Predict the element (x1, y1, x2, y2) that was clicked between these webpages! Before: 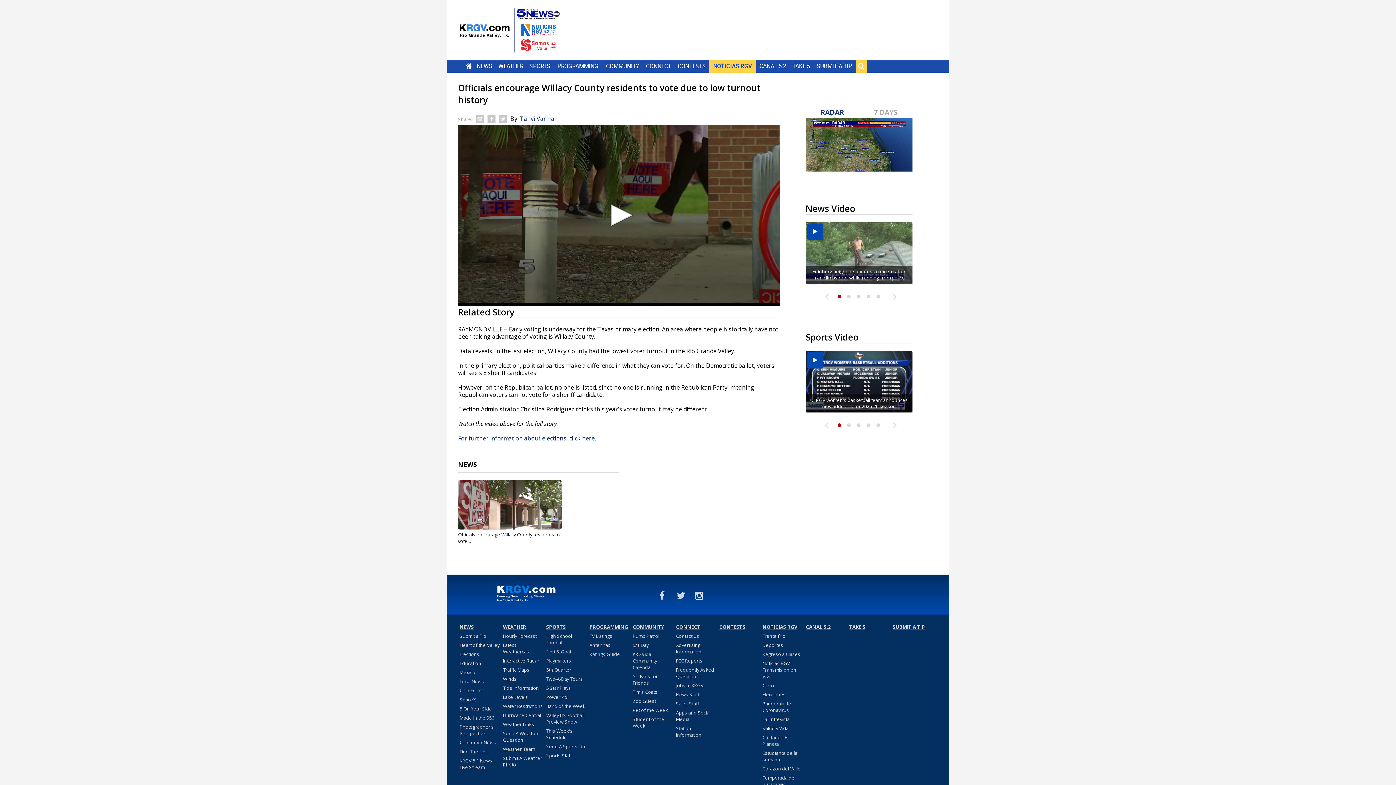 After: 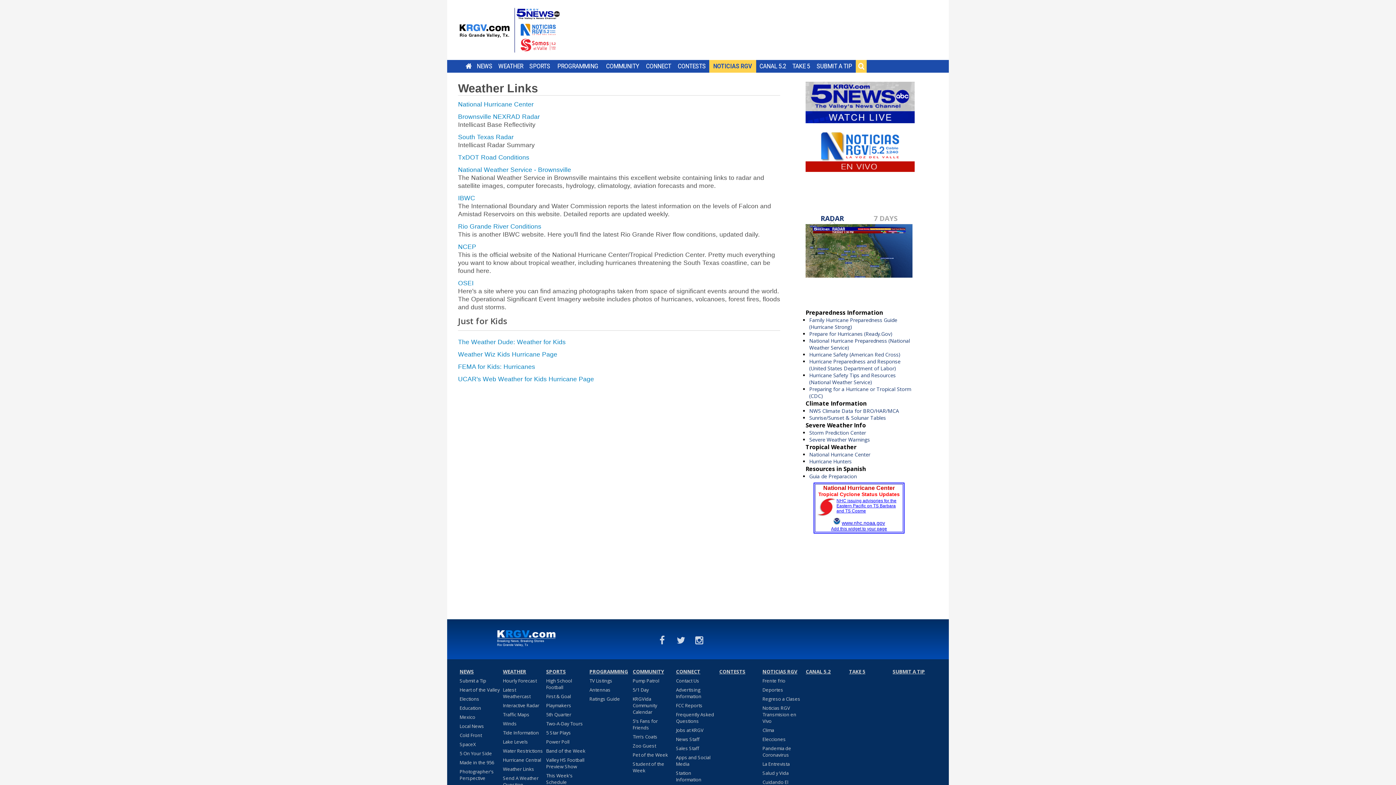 Action: label: Weather Links bbox: (503, 721, 534, 730)